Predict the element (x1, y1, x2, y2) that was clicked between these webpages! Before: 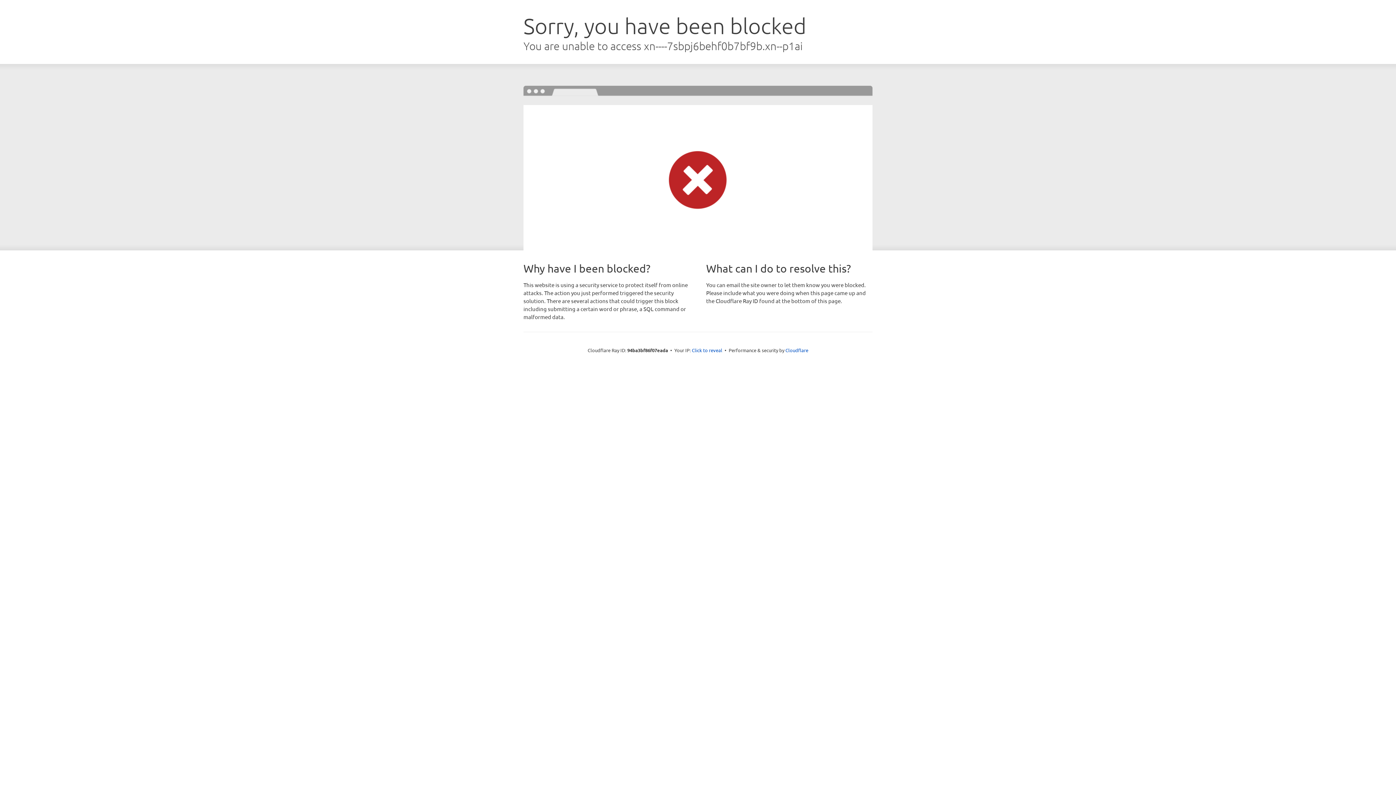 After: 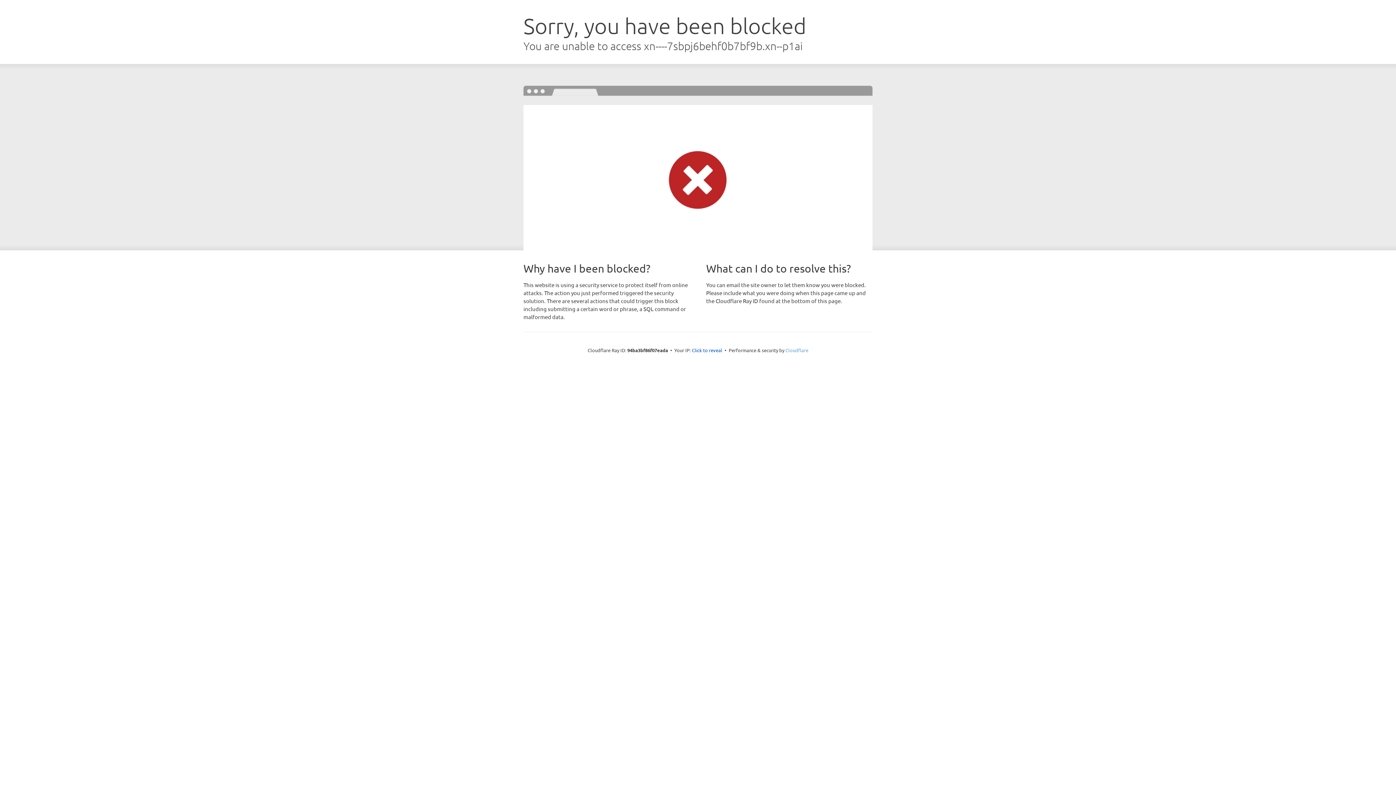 Action: label: Cloudflare bbox: (785, 347, 808, 353)